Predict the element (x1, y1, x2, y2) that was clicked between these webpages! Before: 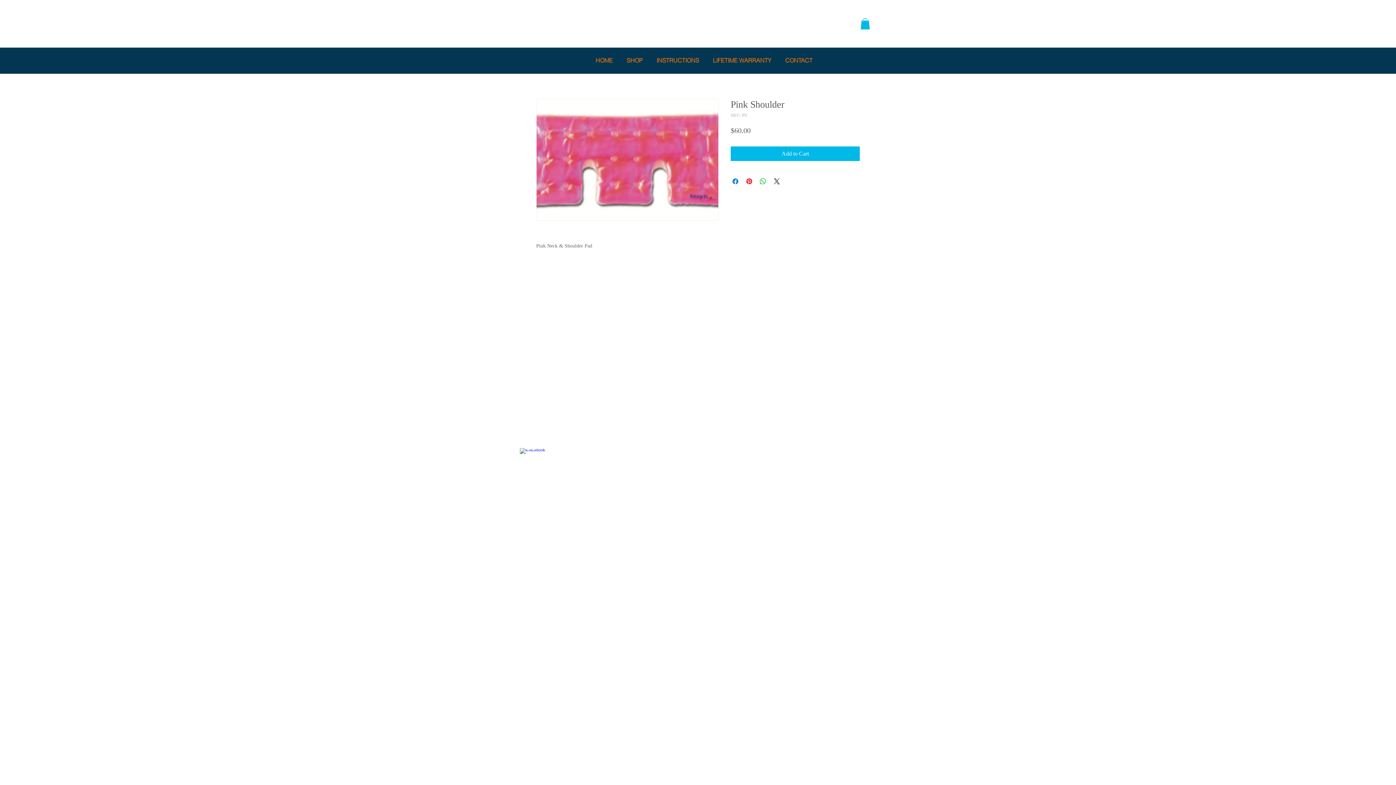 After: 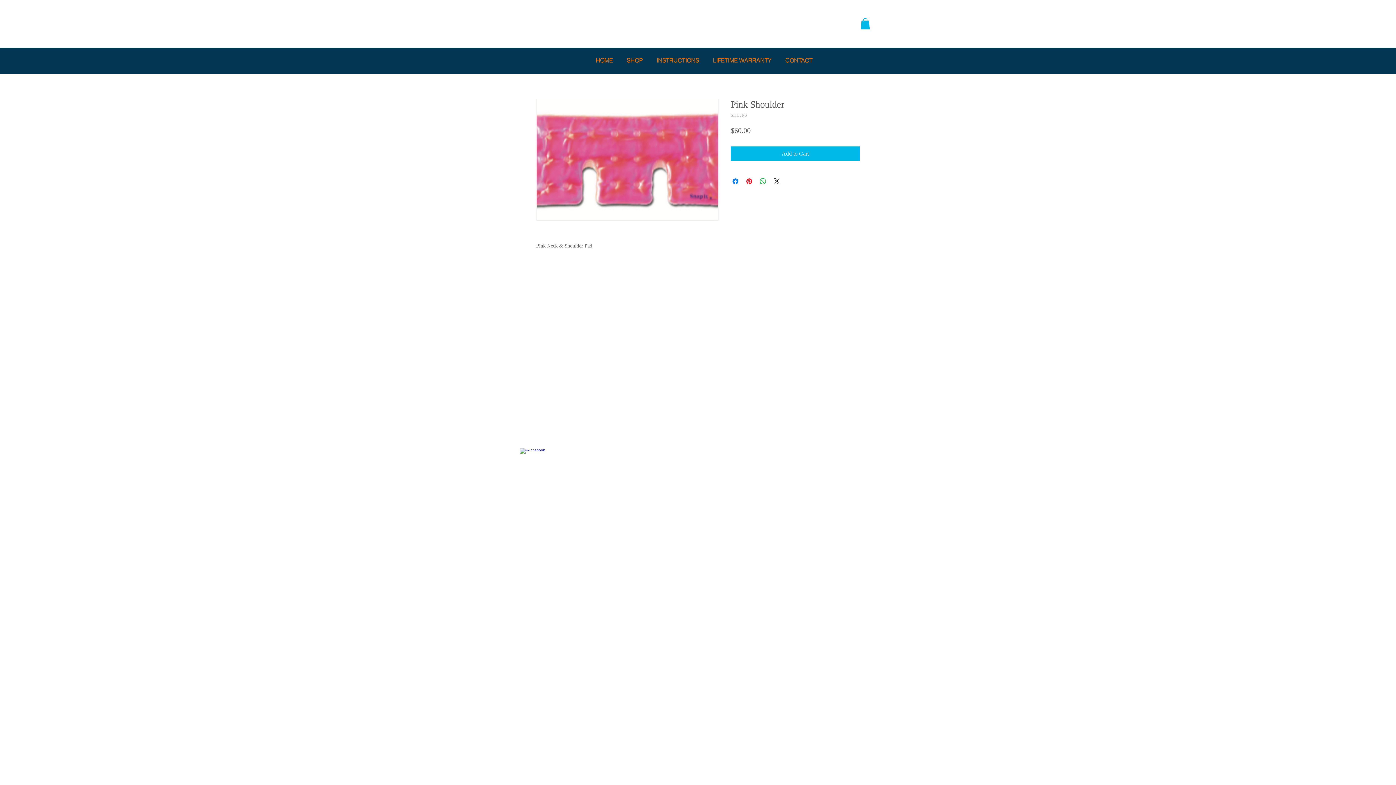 Action: label: White Google+ Icon bbox: (531, 445, 537, 451)